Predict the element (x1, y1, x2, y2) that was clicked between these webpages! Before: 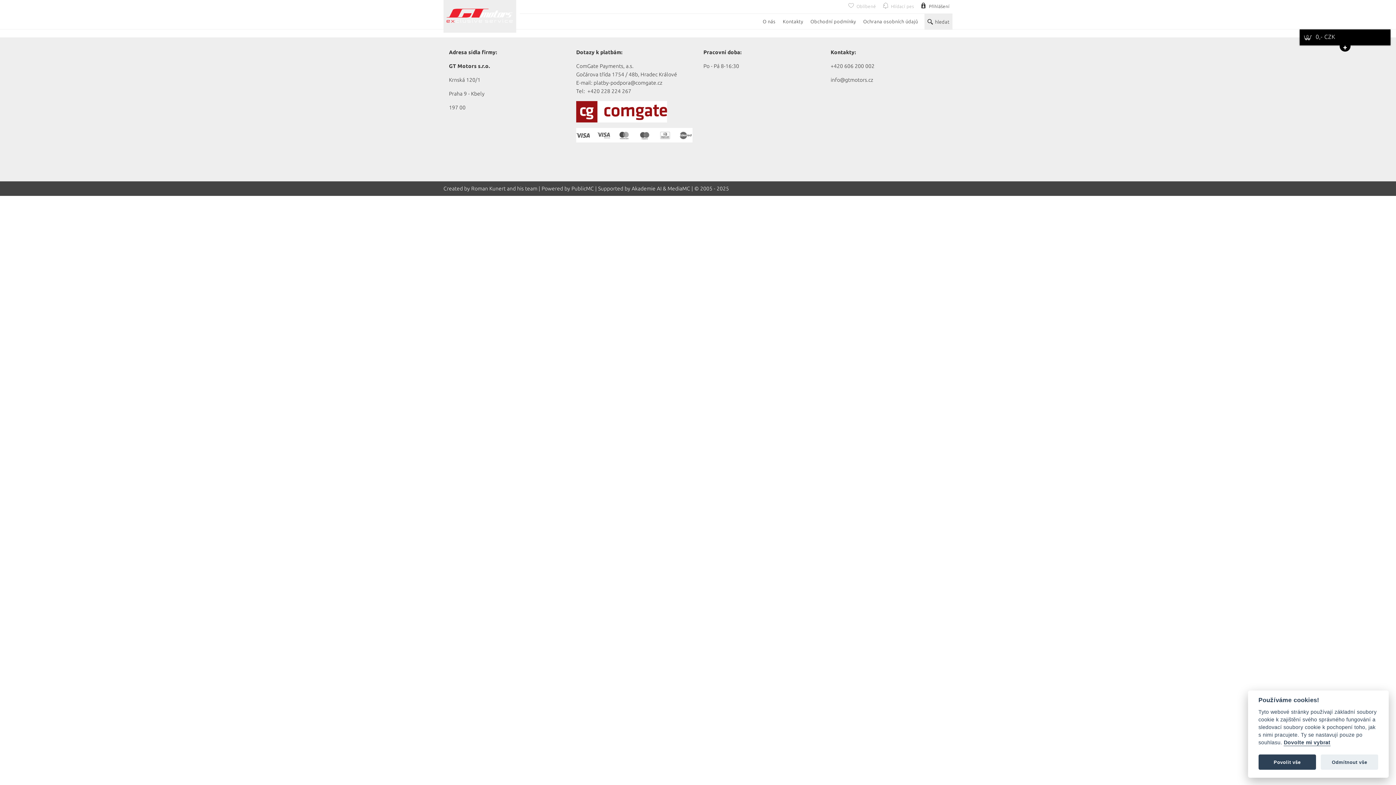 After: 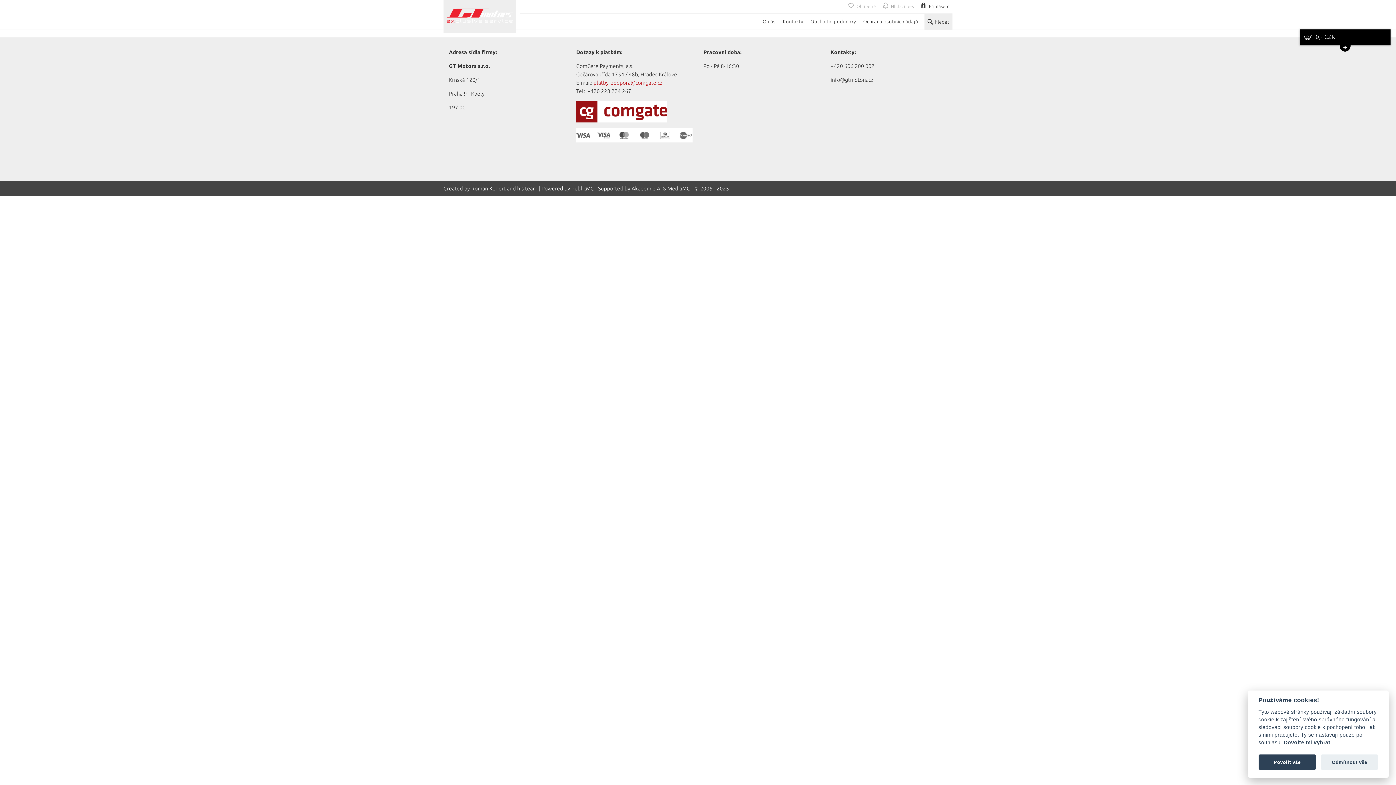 Action: label: platby-podpora@comgate.cz bbox: (593, 80, 662, 85)